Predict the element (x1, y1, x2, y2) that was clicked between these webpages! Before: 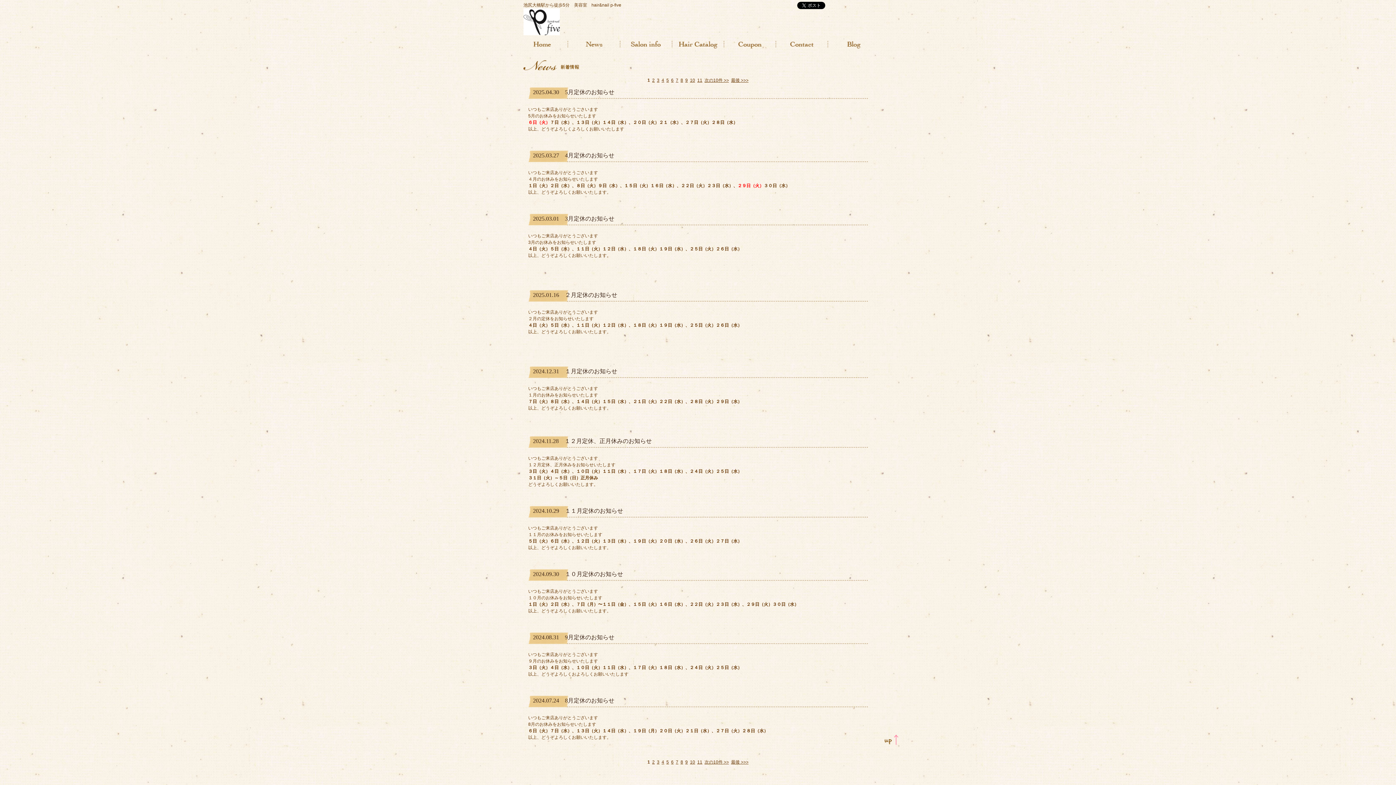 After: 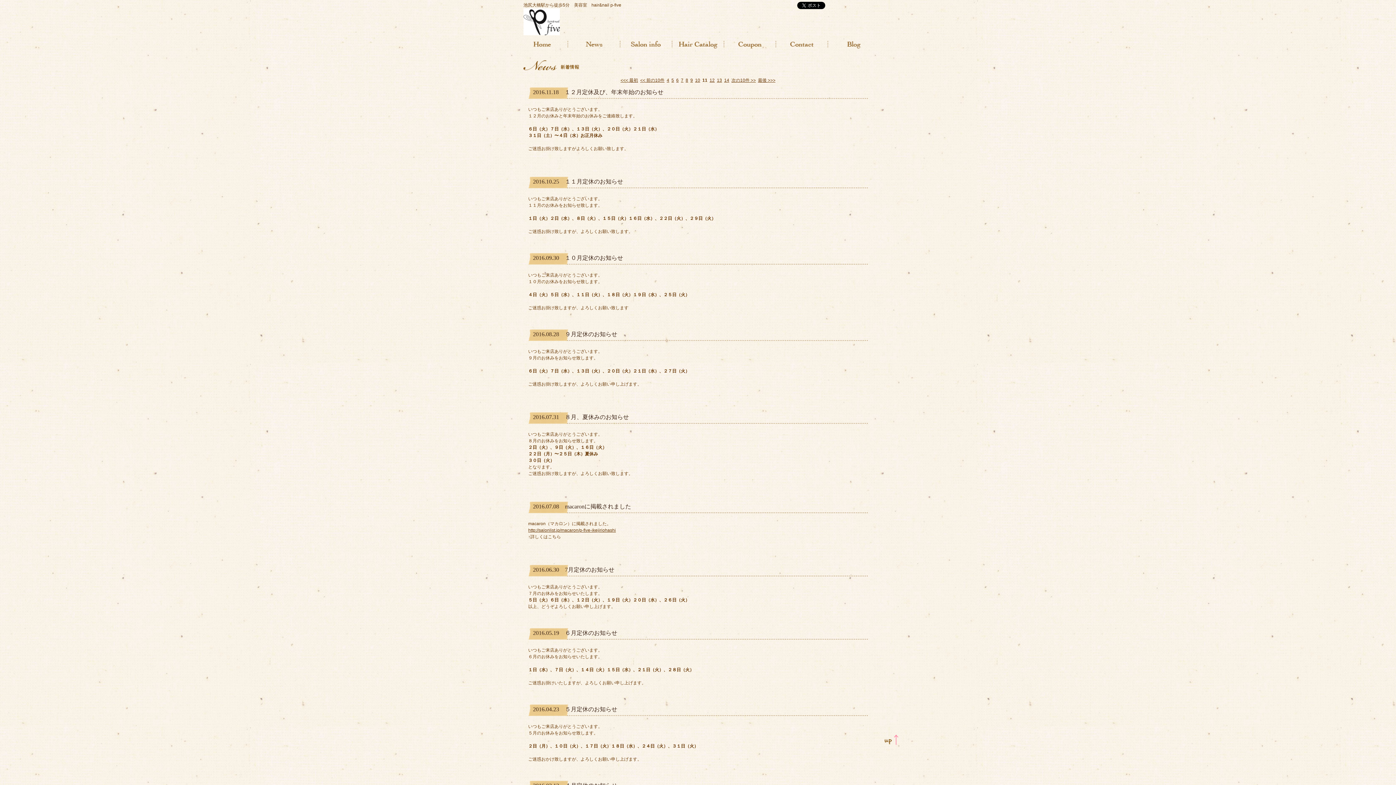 Action: bbox: (697, 77, 702, 82) label: 11